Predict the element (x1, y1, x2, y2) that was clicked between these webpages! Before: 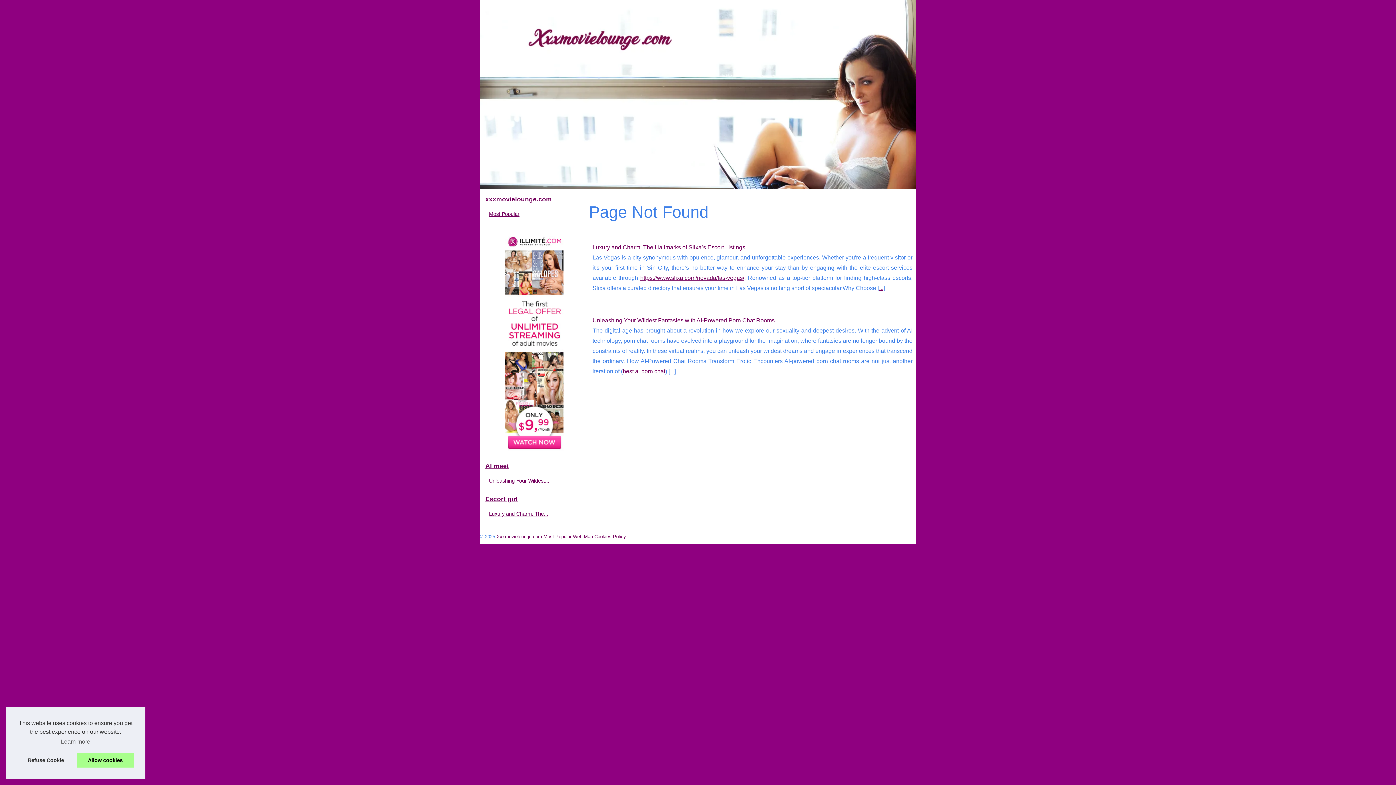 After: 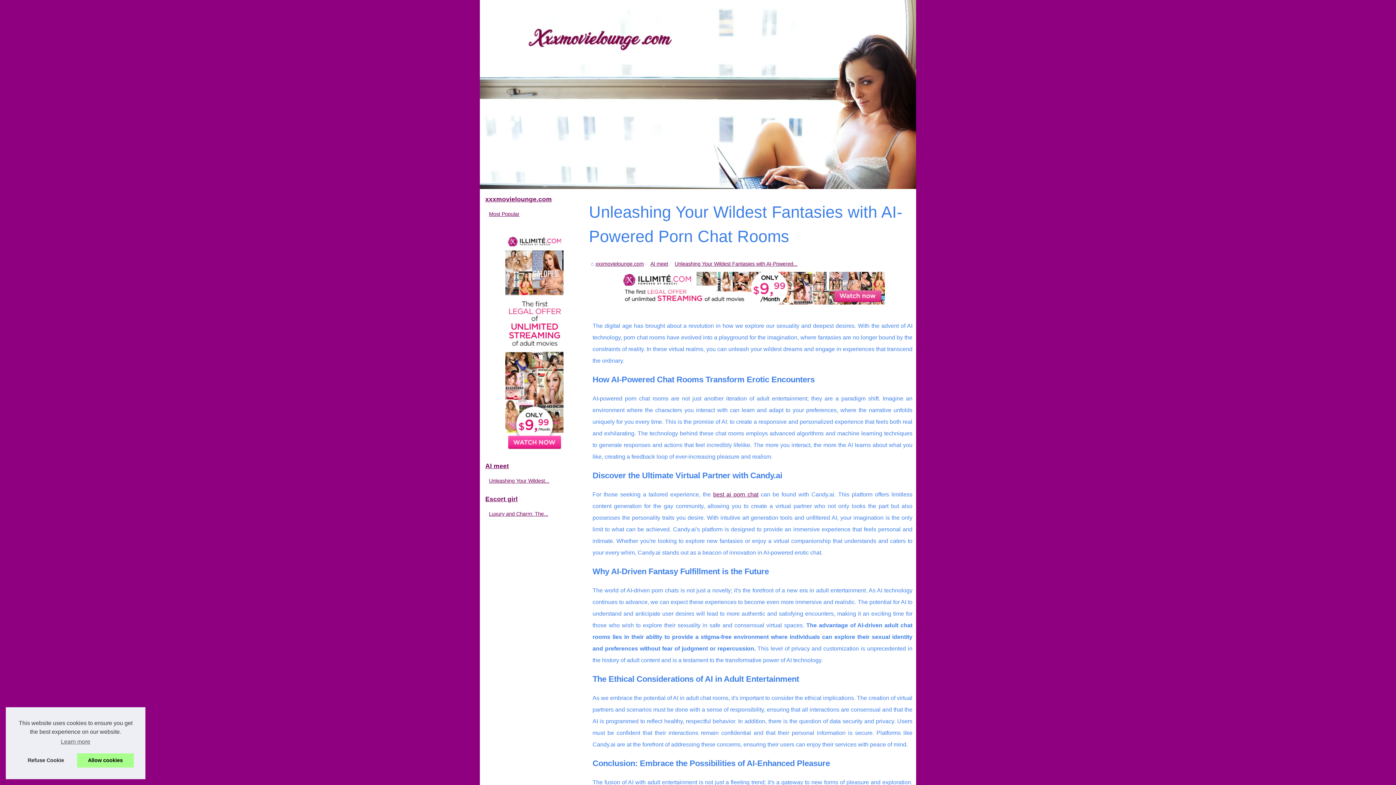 Action: label: Unleashing Your Wildest Fantasies with AI-Powered Porn Chat Rooms bbox: (592, 317, 774, 323)